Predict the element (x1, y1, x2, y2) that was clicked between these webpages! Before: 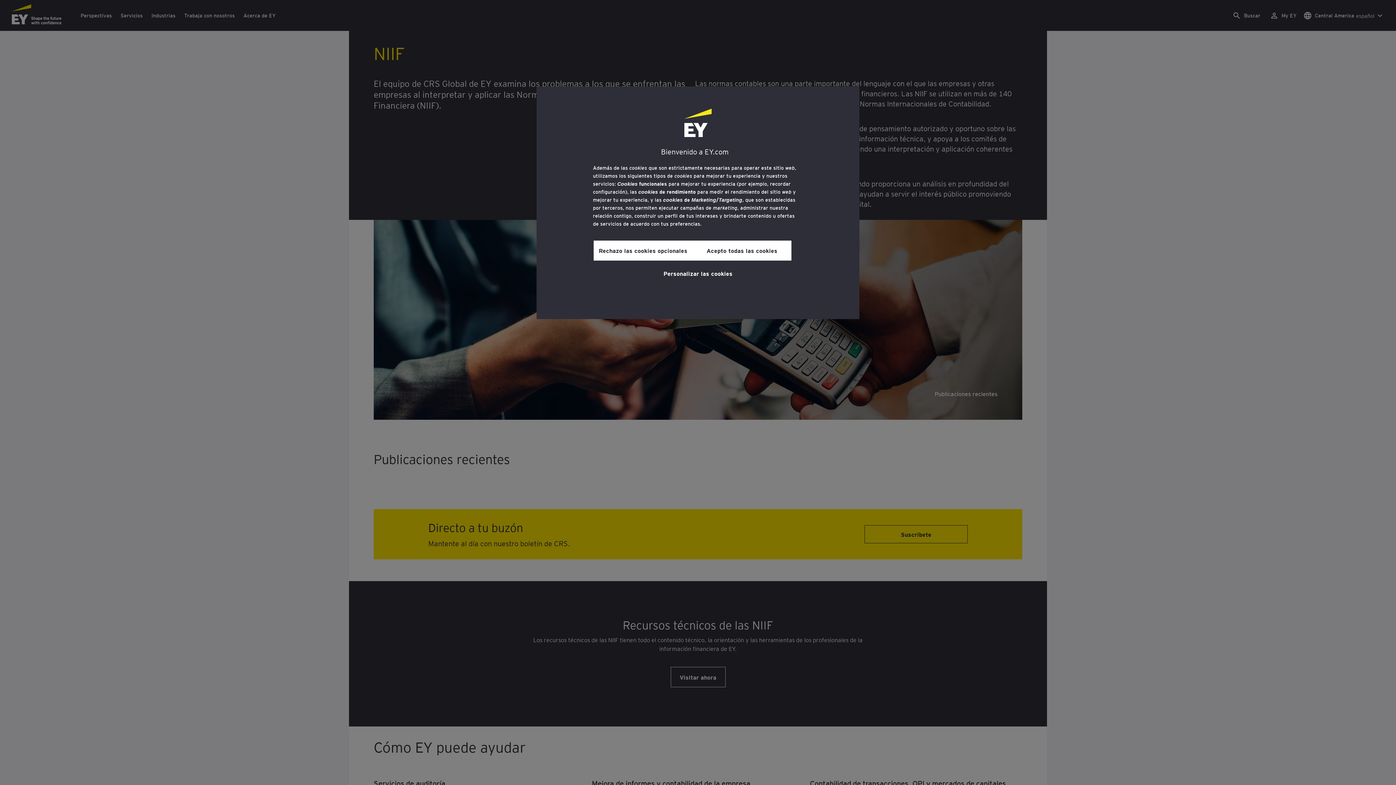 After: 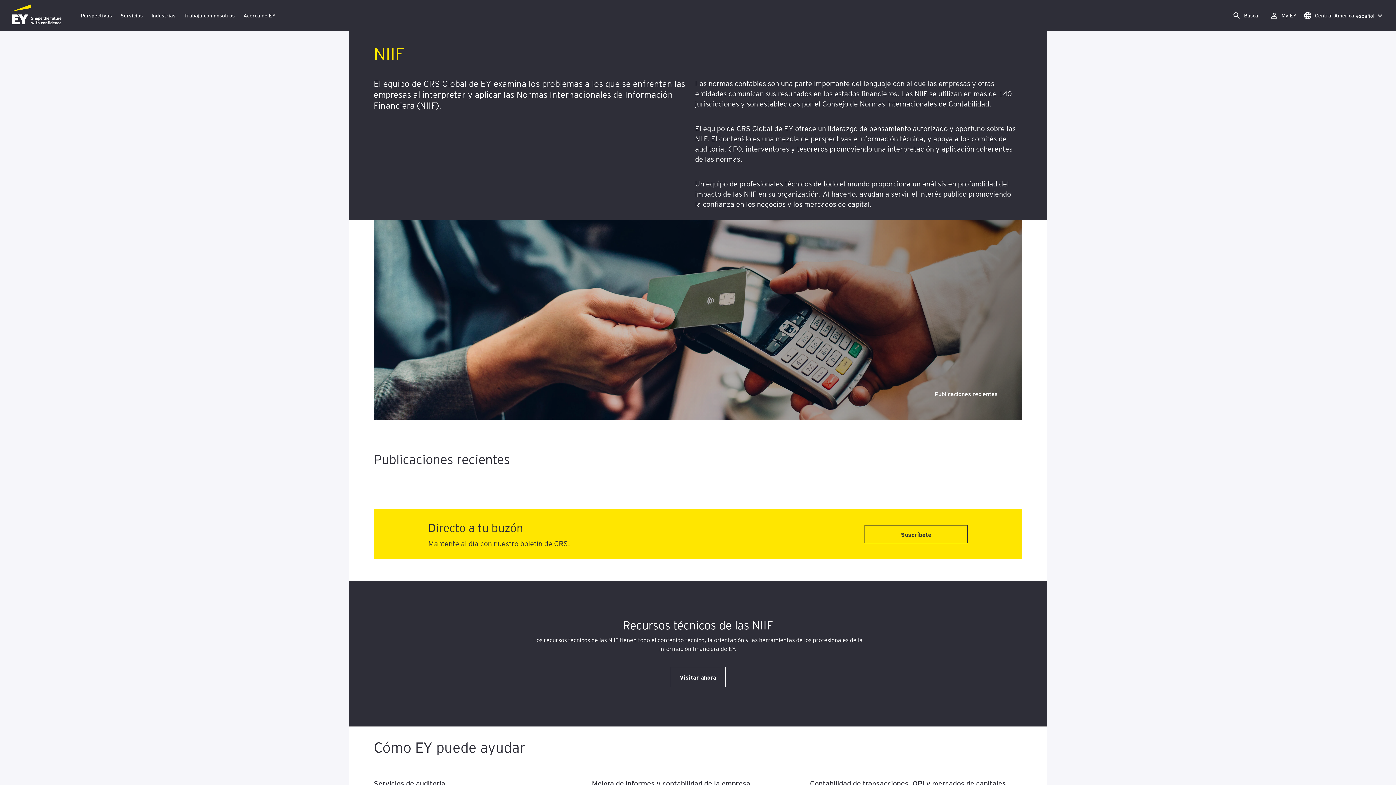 Action: label: Acepto todas las cookies bbox: (692, 240, 791, 260)